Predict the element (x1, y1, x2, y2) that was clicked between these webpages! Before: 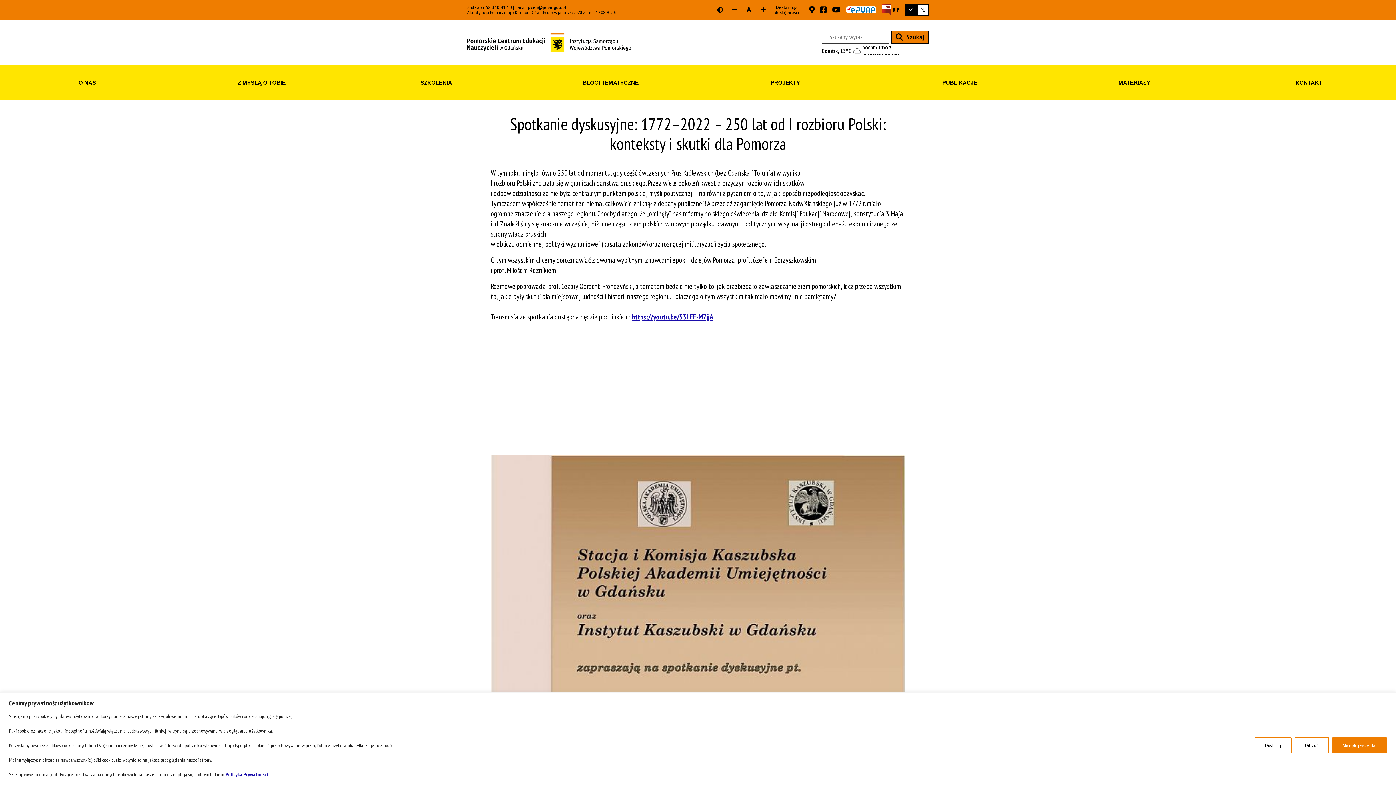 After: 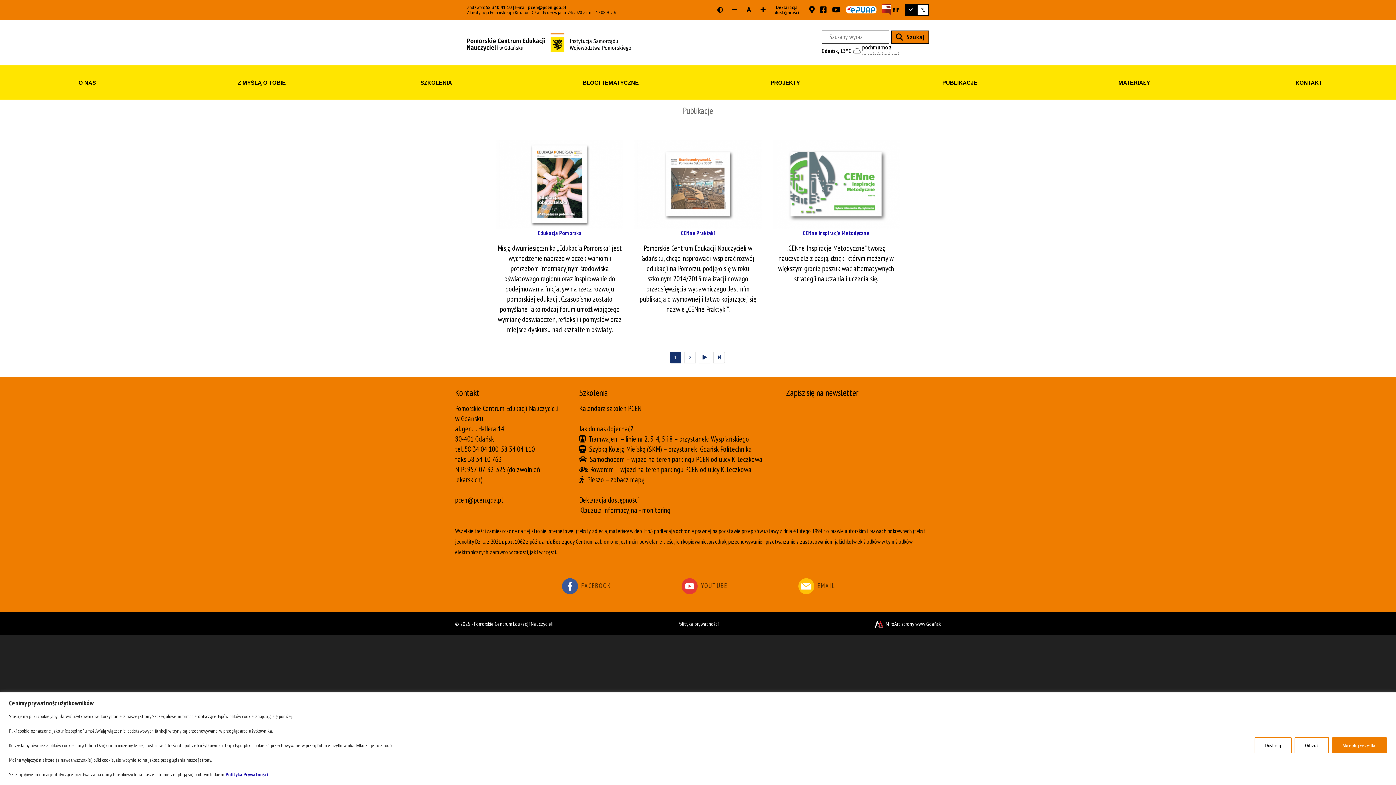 Action: label: PUBLIKACJE bbox: (872, 65, 1047, 99)